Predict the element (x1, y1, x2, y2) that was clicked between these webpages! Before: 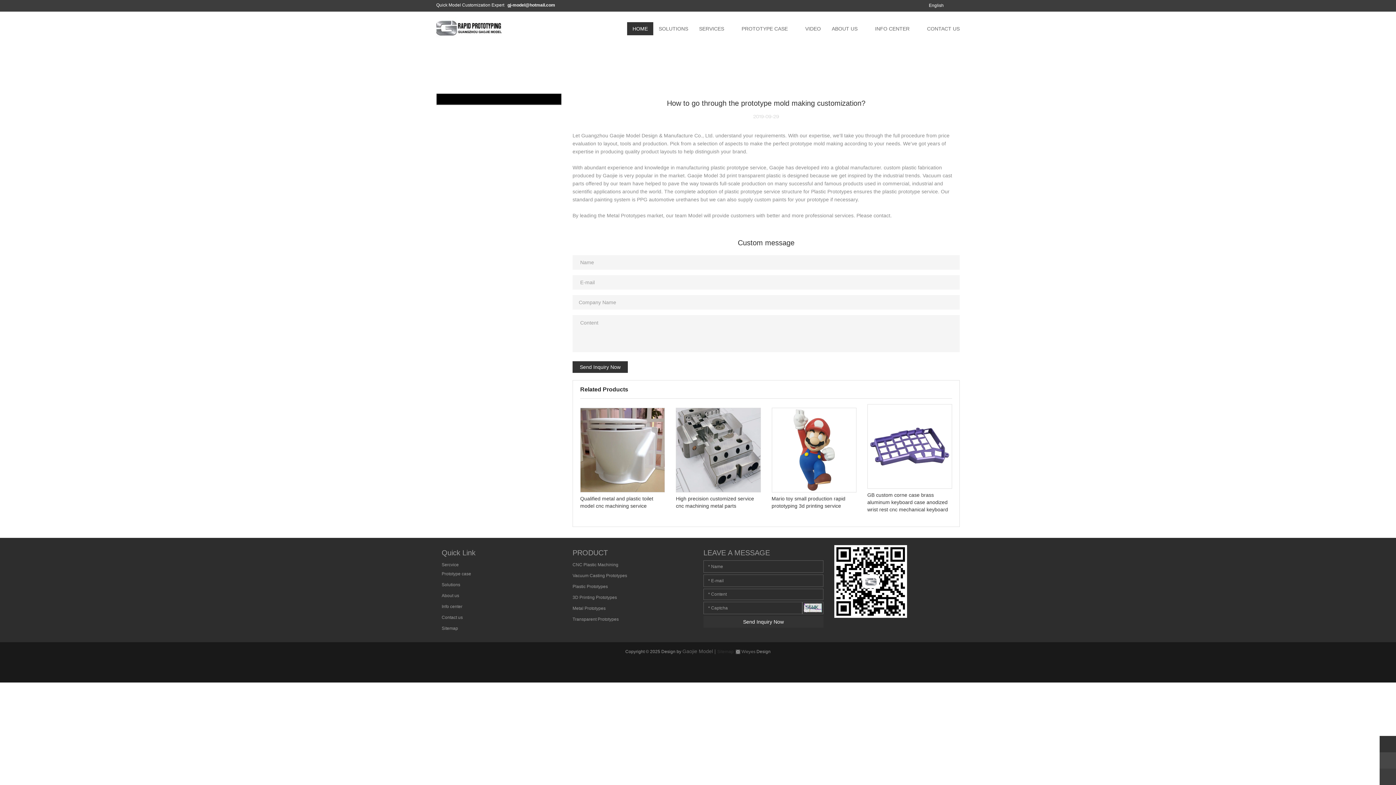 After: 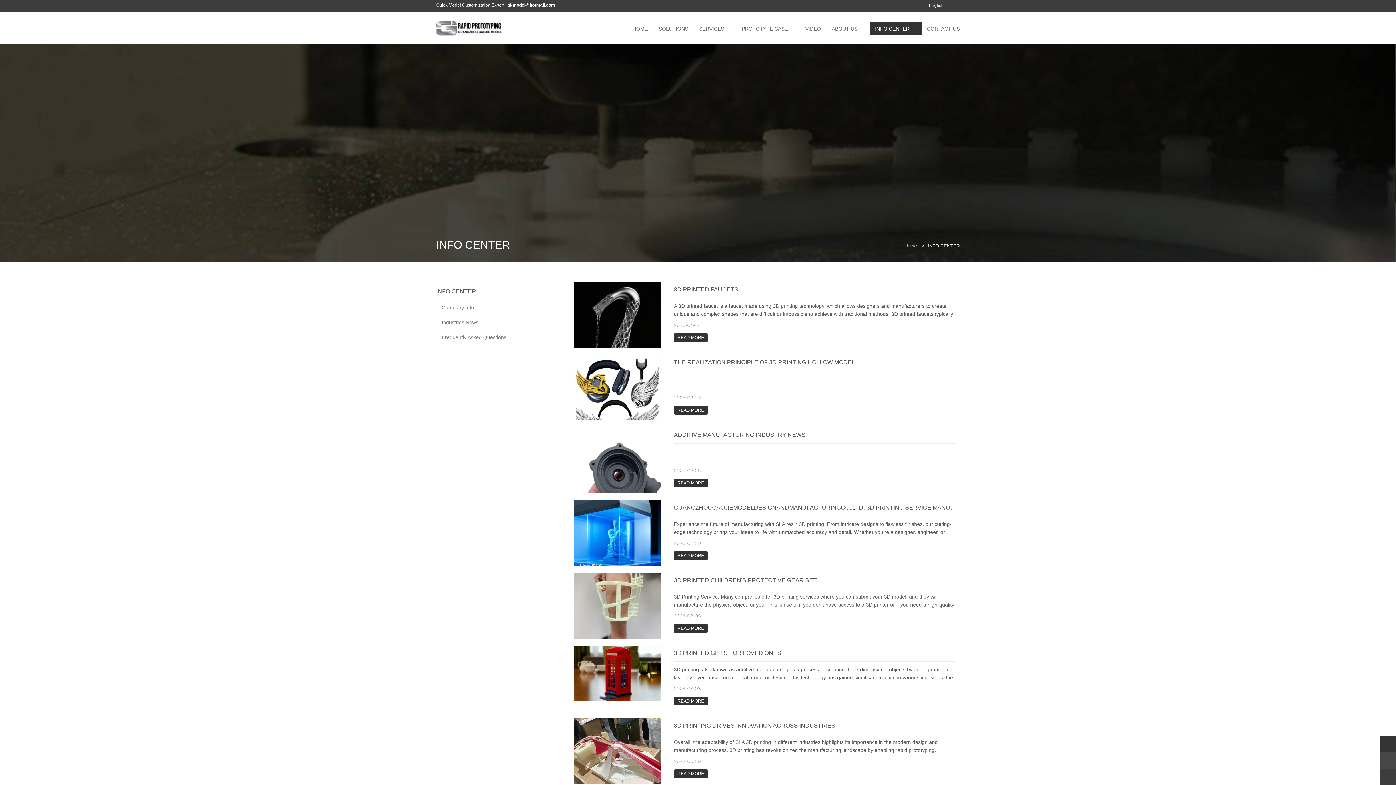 Action: bbox: (869, 22, 915, 35) label: INFO CENTER